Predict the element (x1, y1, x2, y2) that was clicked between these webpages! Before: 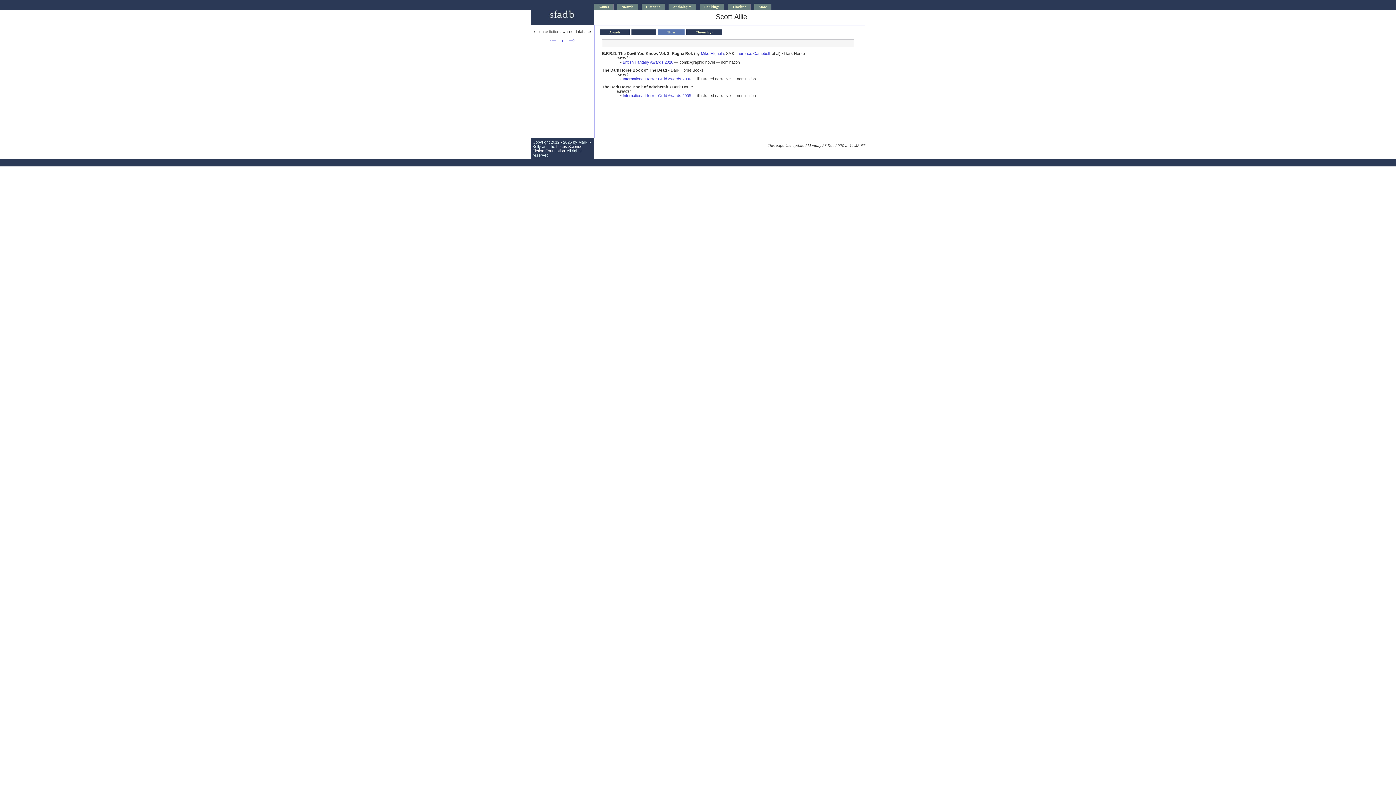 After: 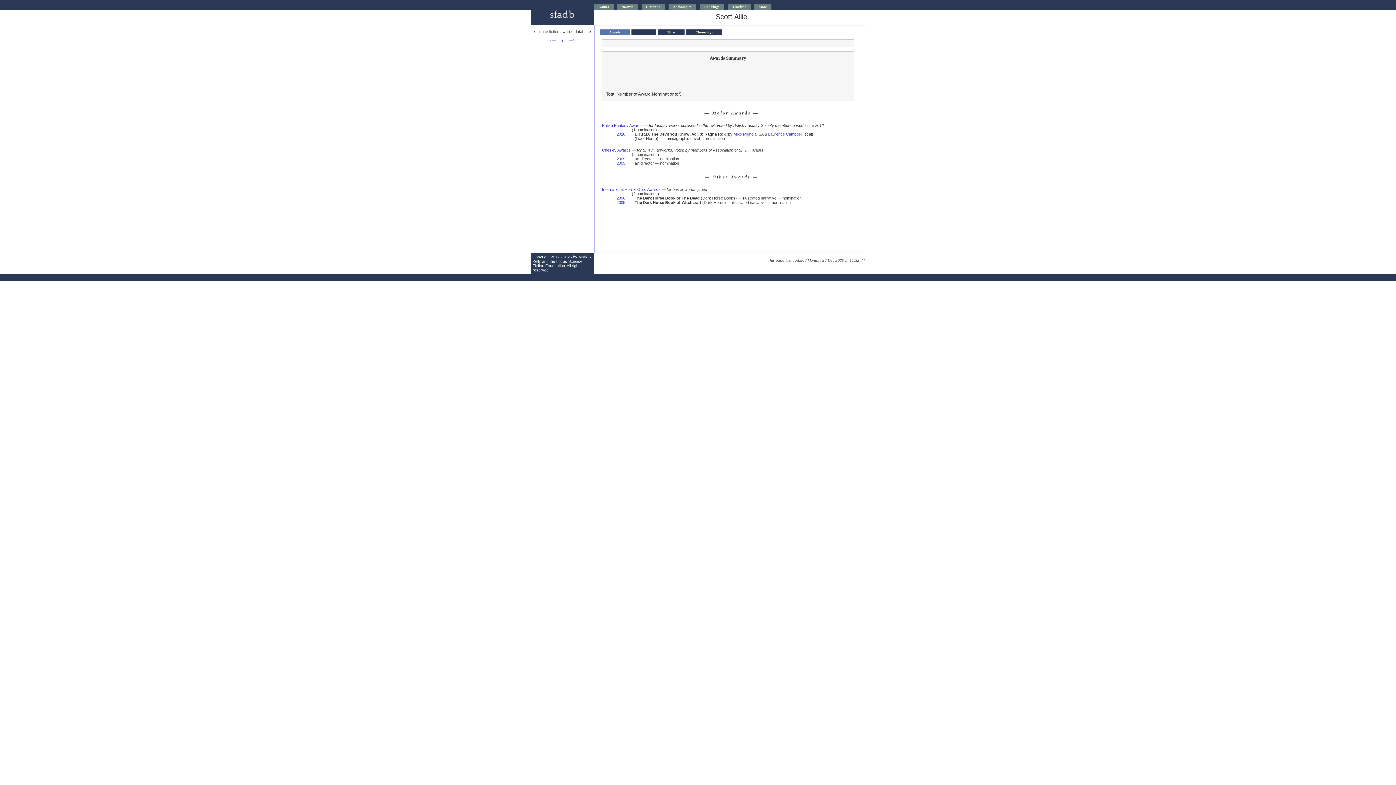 Action: bbox: (600, 29, 629, 35) label: Awards